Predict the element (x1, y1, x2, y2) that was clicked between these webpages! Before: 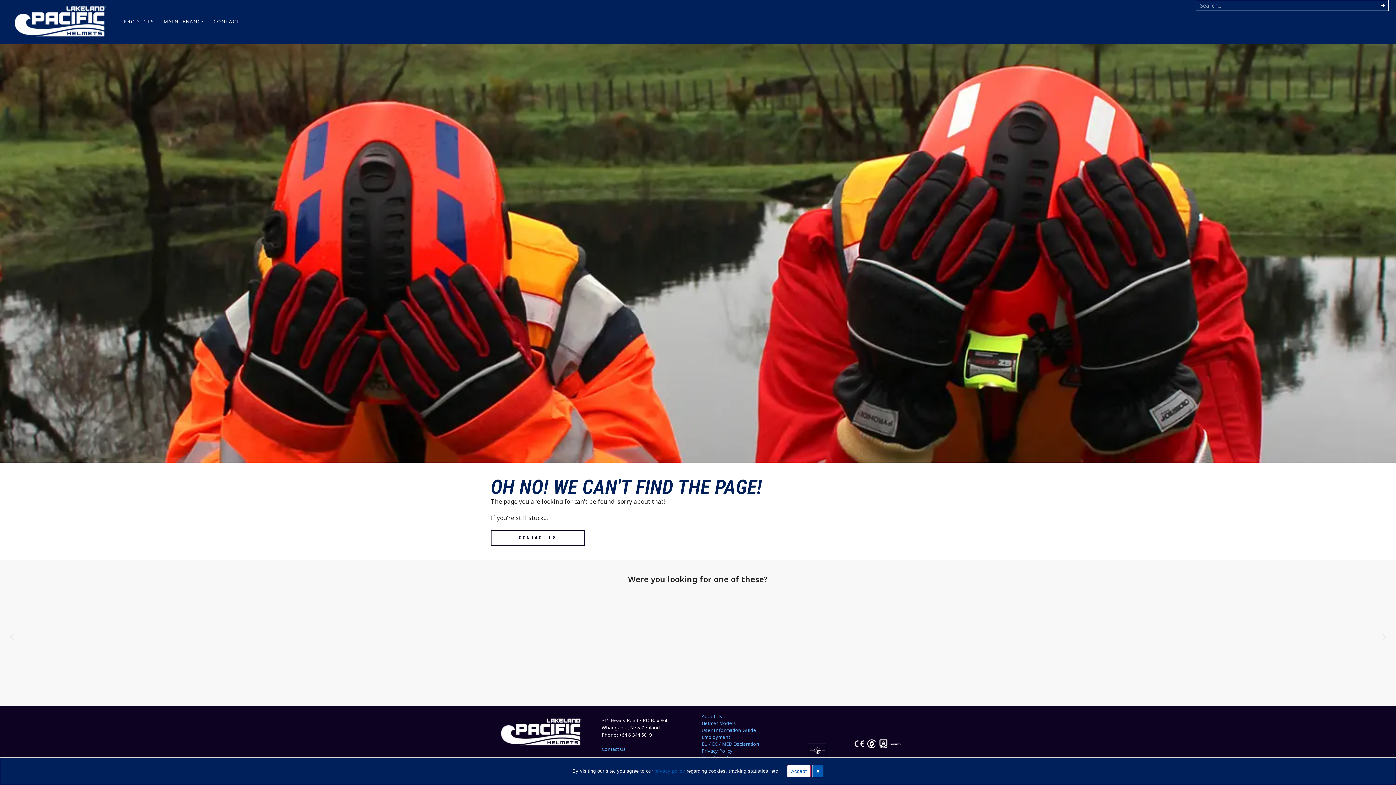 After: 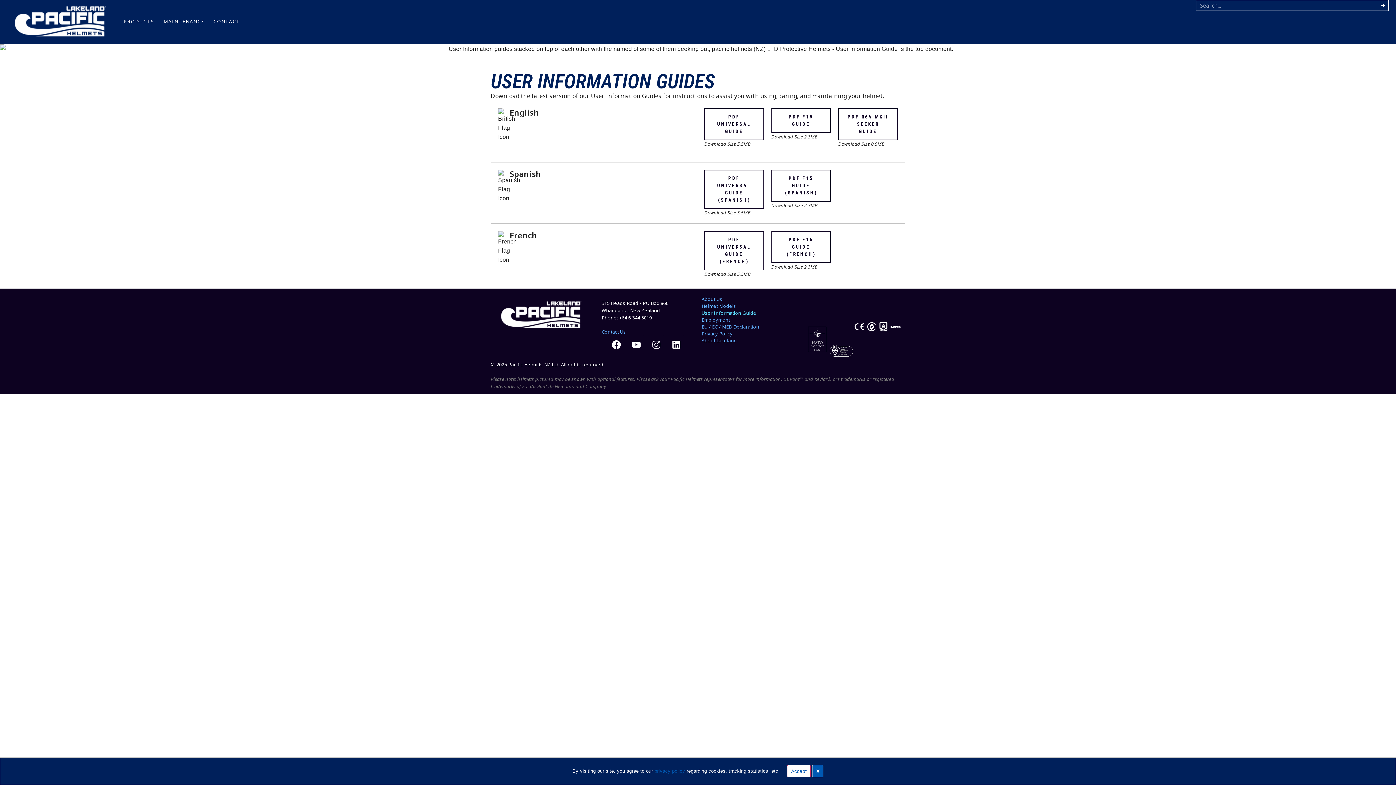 Action: label: User Information Guide bbox: (701, 727, 756, 734)